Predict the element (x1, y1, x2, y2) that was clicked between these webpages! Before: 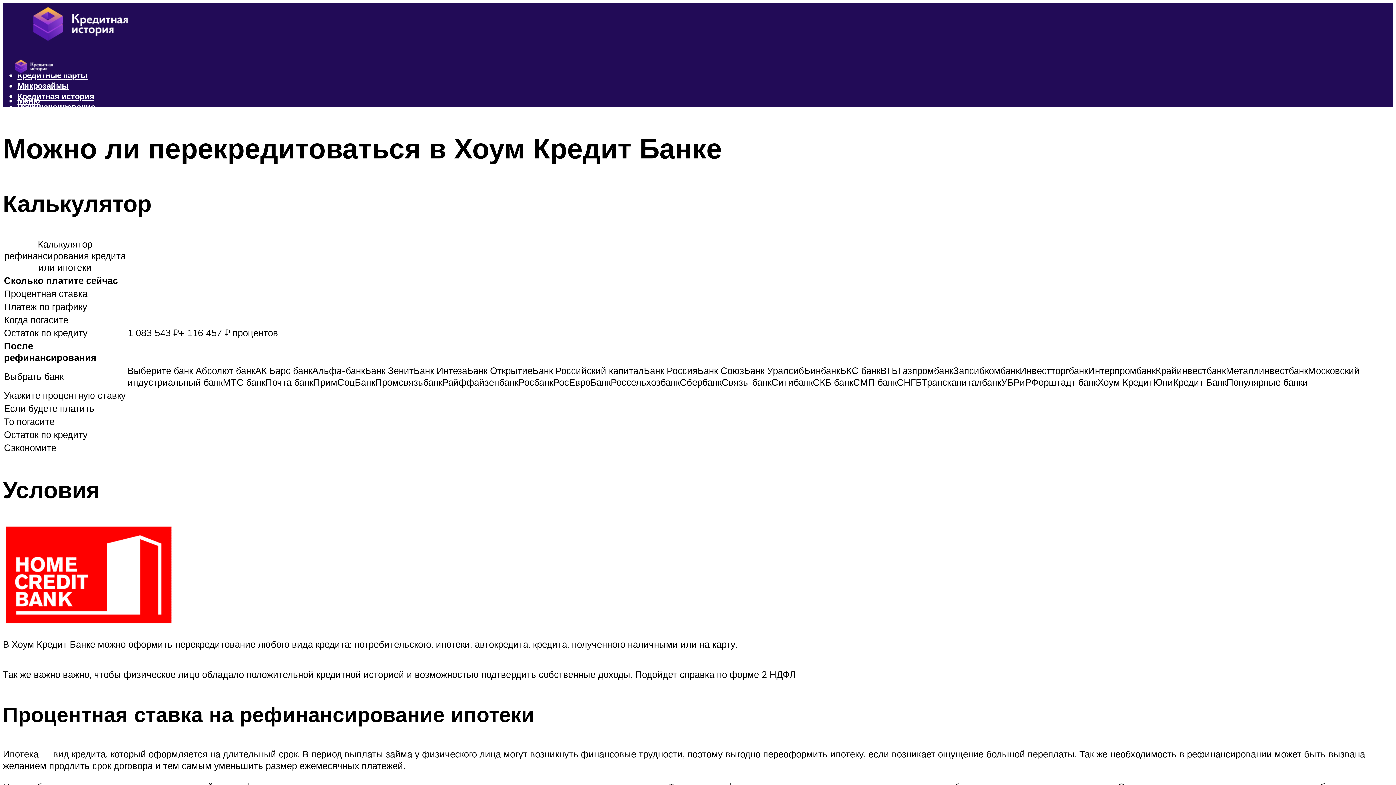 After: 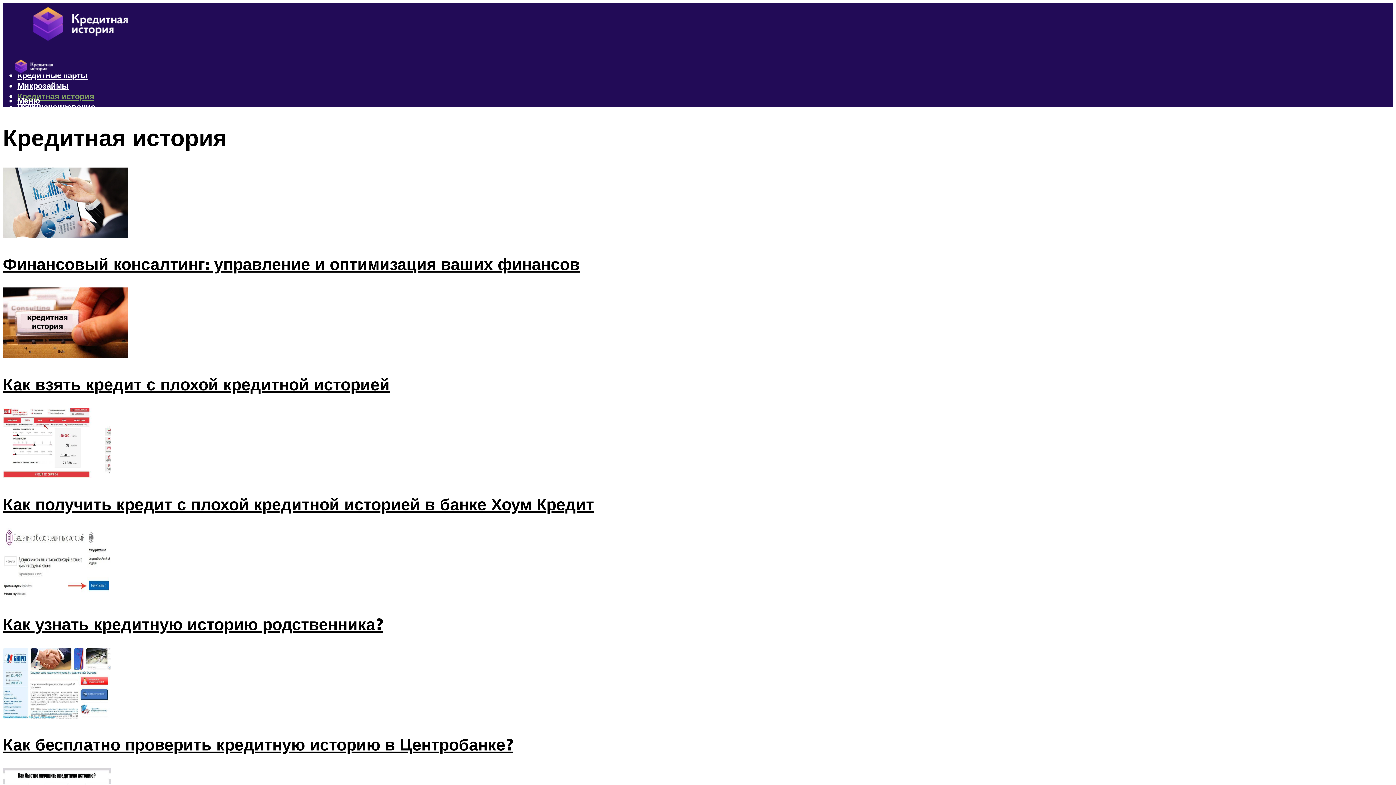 Action: bbox: (17, 91, 94, 101) label: Кредитная история